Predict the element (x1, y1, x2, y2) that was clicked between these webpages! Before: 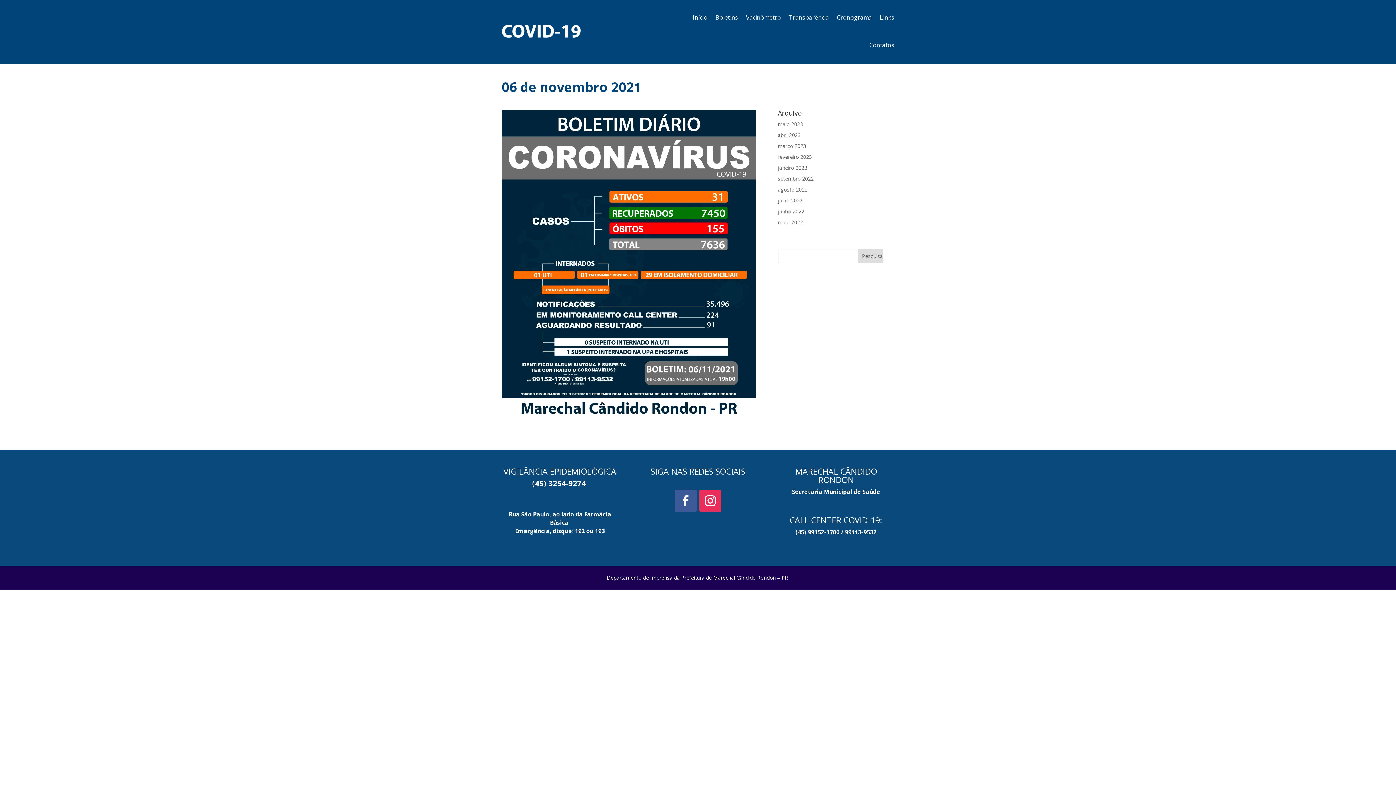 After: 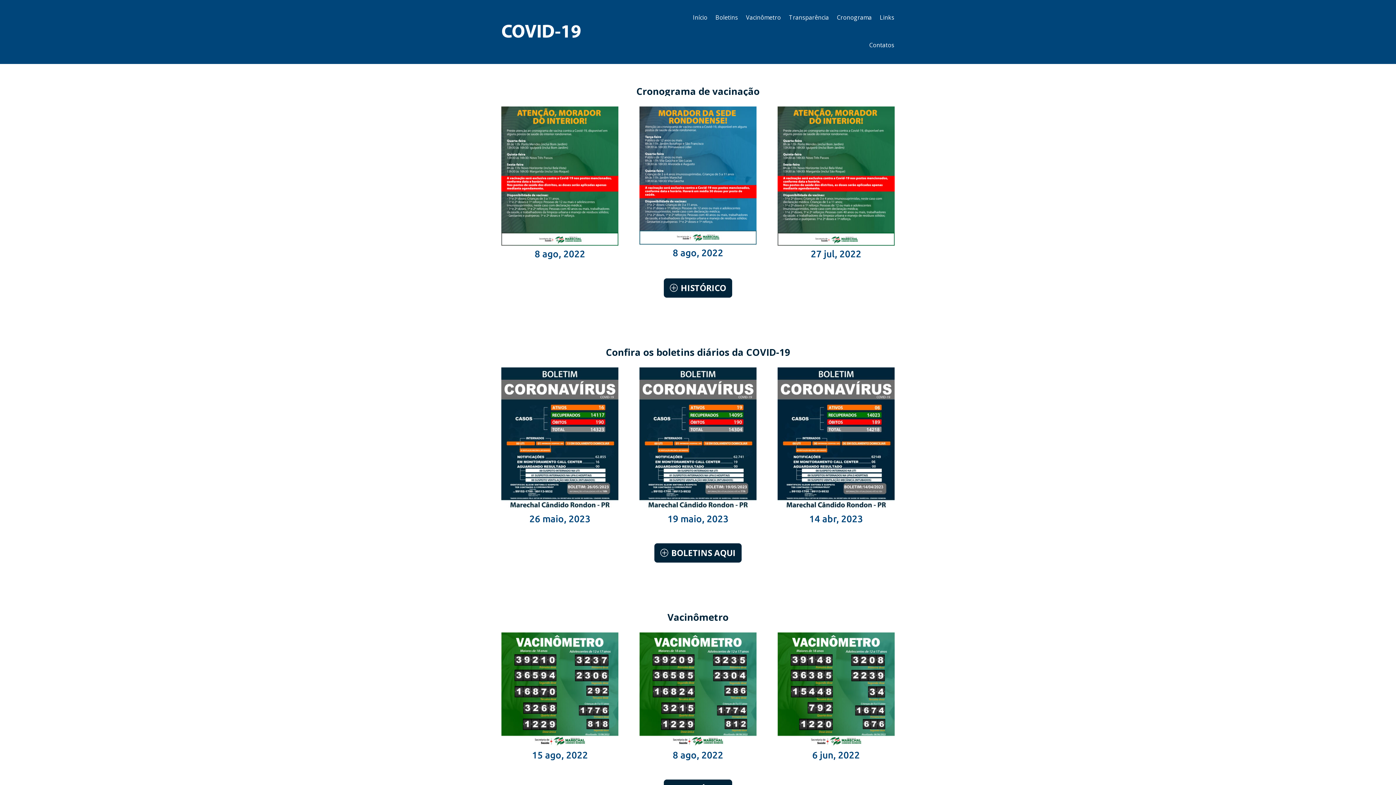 Action: label: Início bbox: (693, 3, 707, 31)